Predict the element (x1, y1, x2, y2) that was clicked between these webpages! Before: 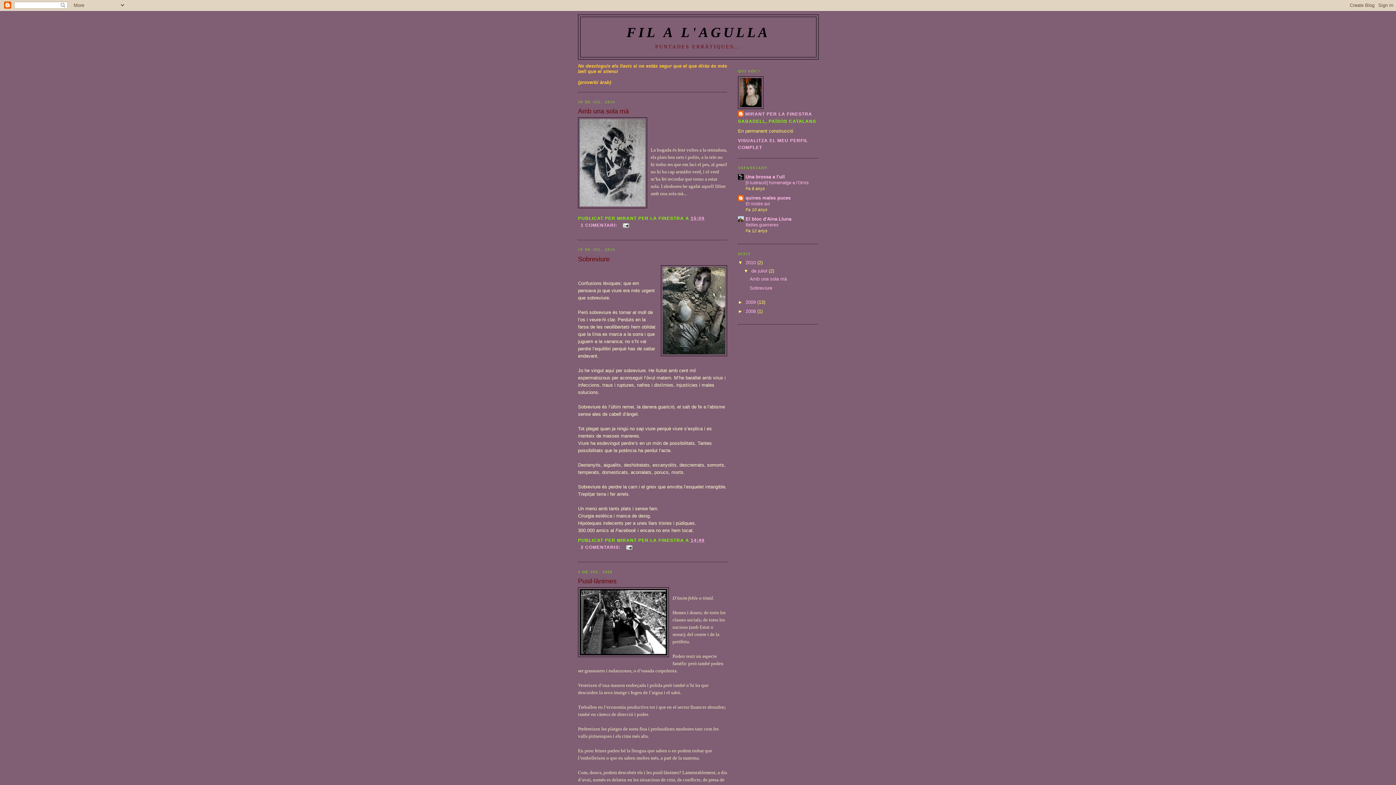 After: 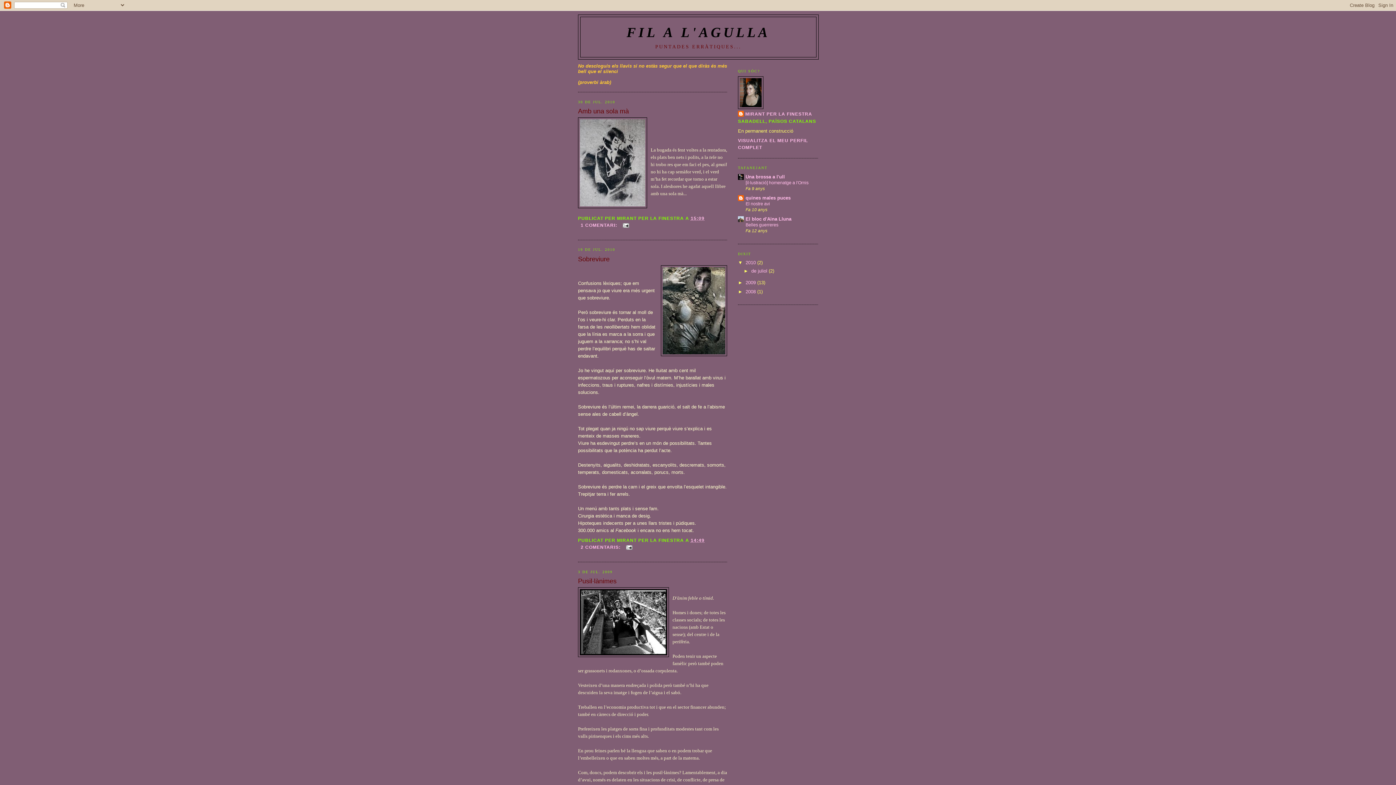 Action: bbox: (743, 268, 751, 273) label: ▼  